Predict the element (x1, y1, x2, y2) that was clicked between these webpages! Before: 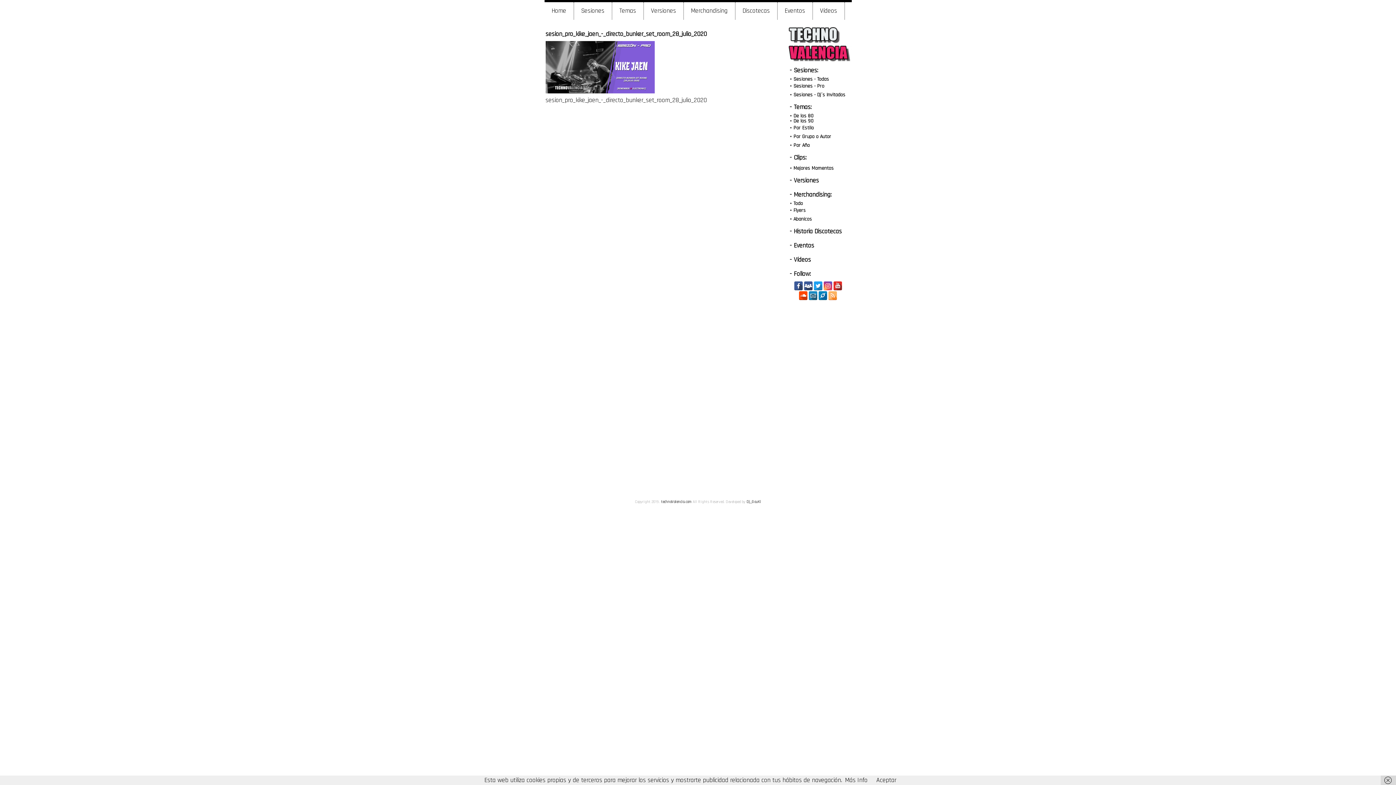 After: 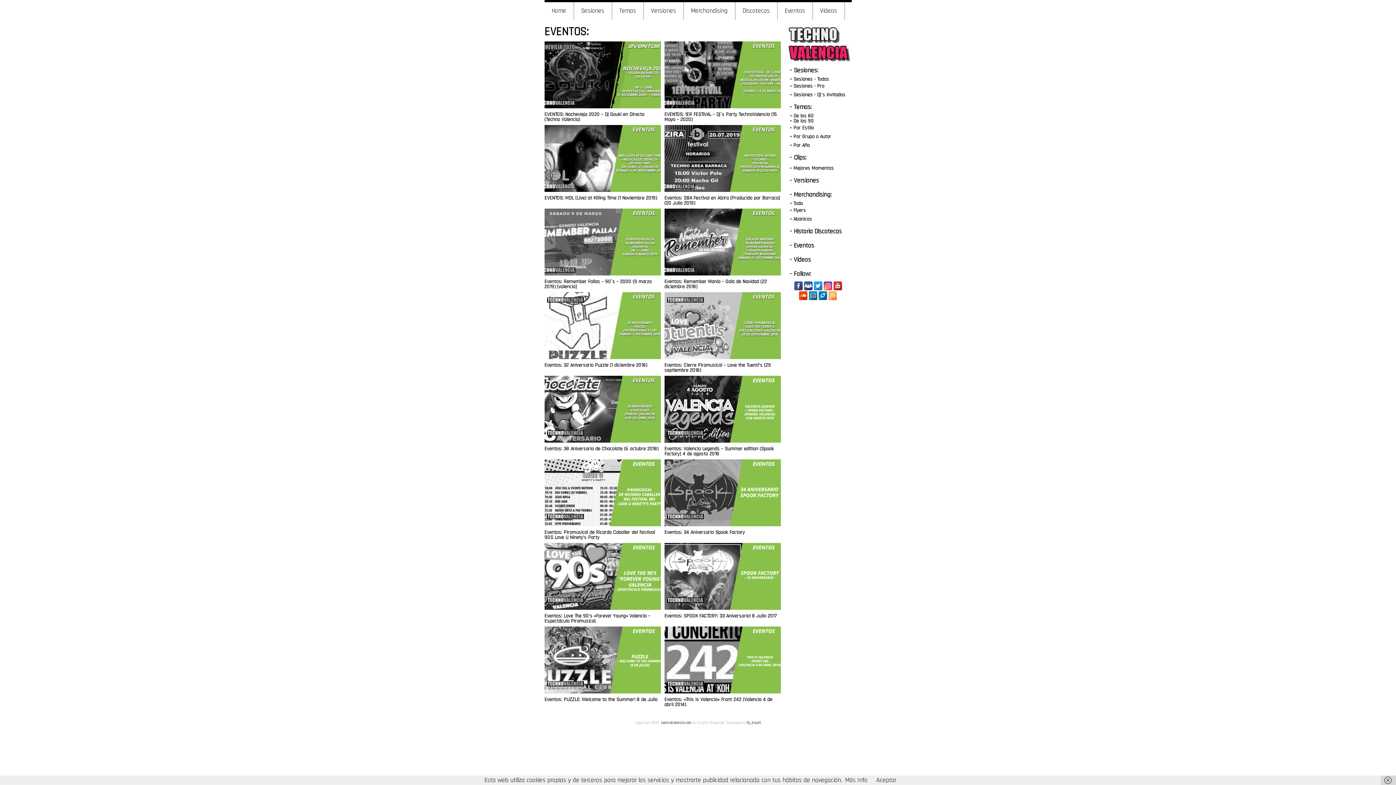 Action: bbox: (790, 241, 814, 249) label: - Eventos